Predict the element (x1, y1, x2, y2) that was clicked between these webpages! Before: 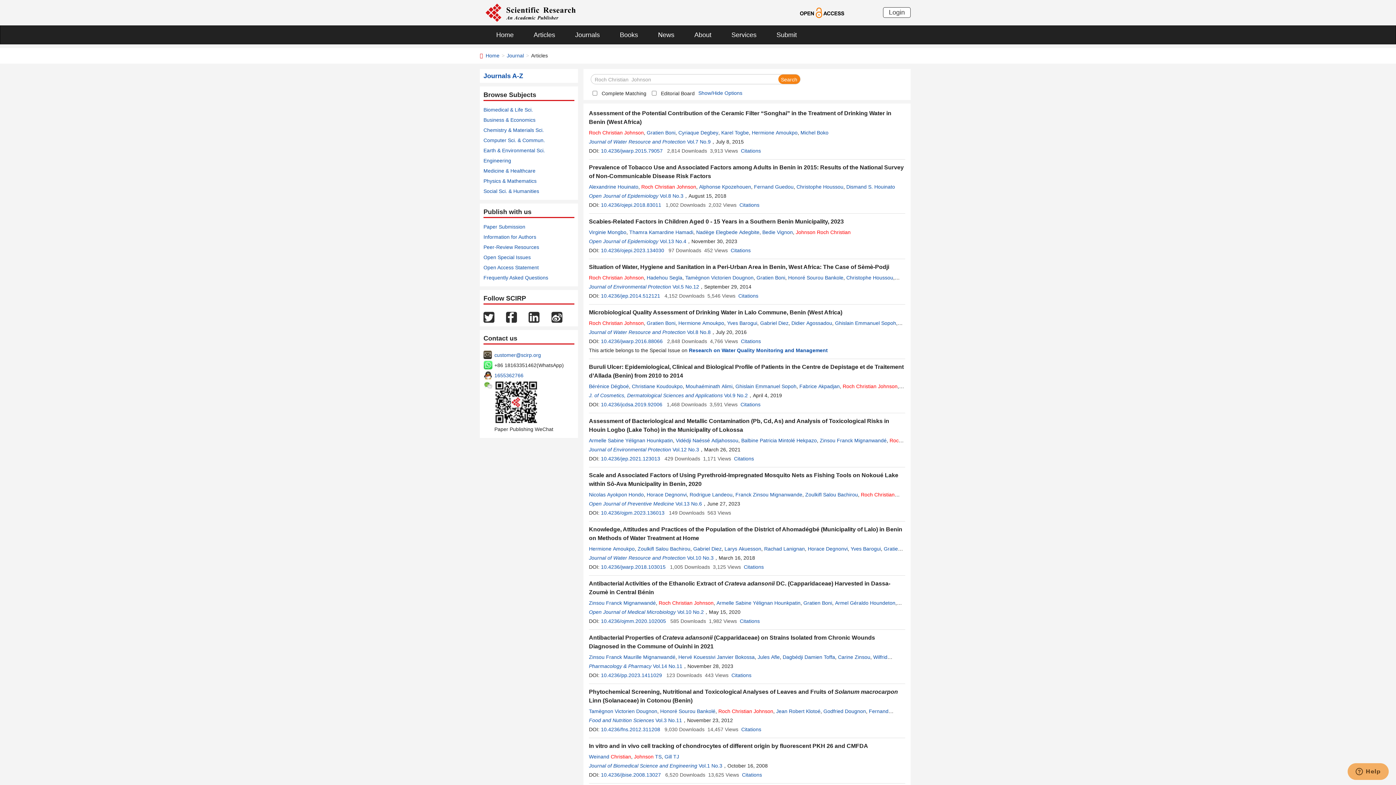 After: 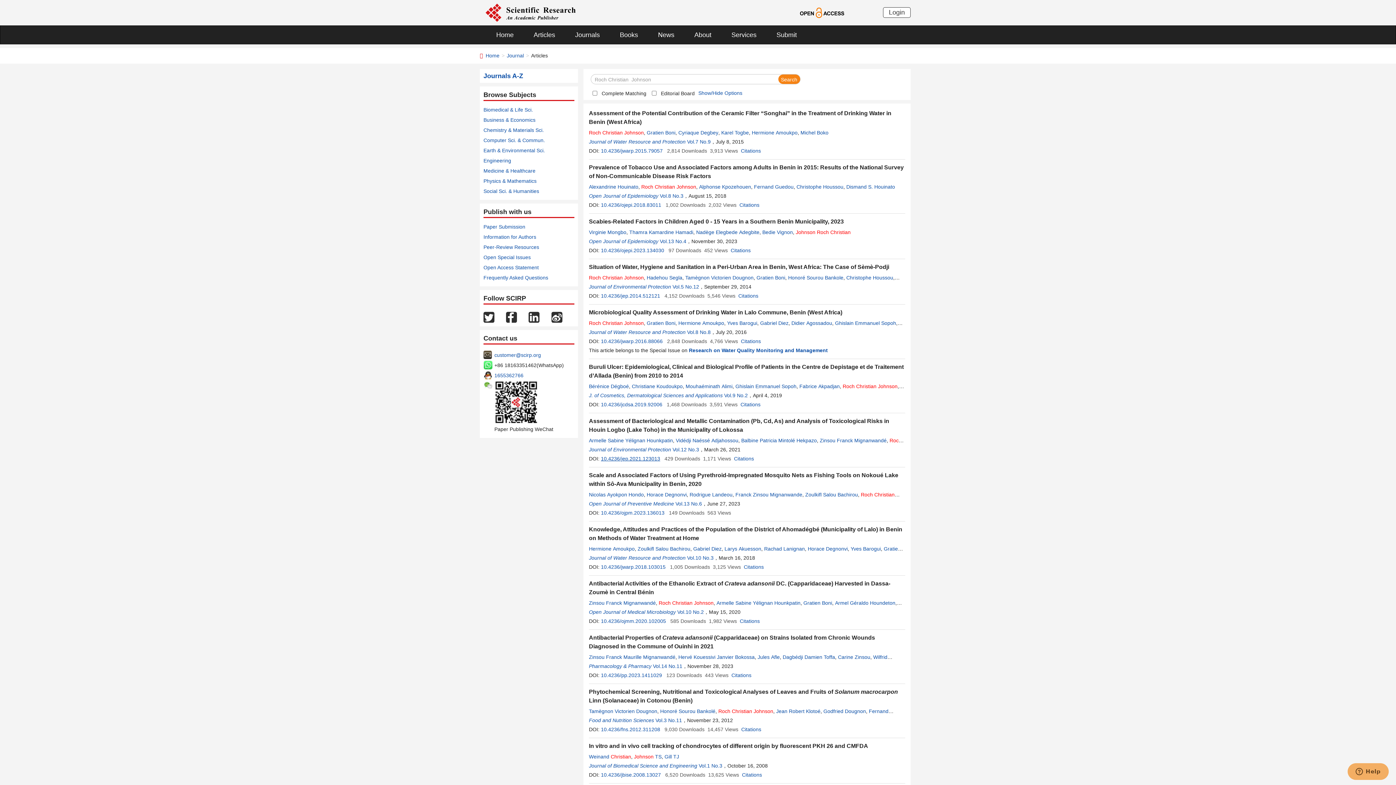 Action: label: 10.4236/jep.2021.123013 bbox: (601, 456, 660, 461)